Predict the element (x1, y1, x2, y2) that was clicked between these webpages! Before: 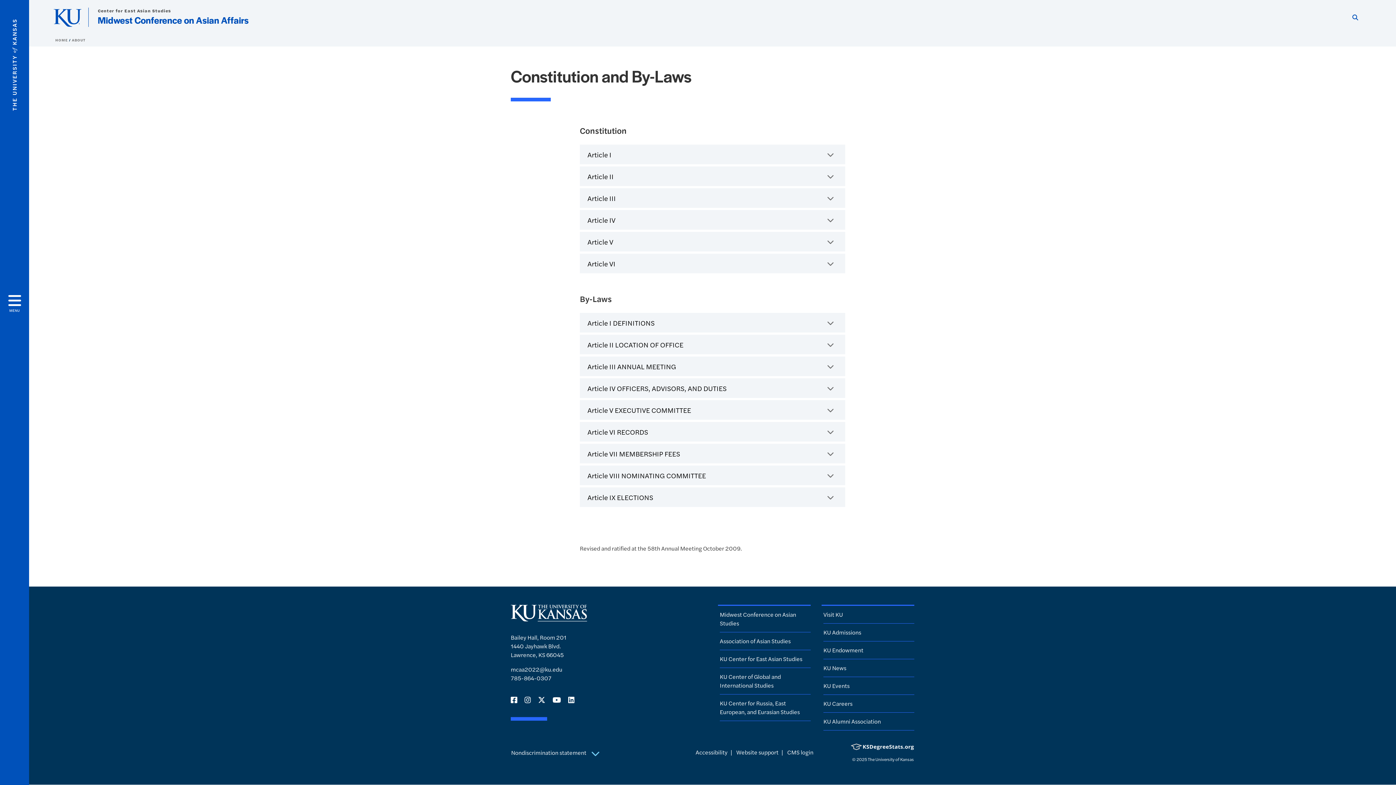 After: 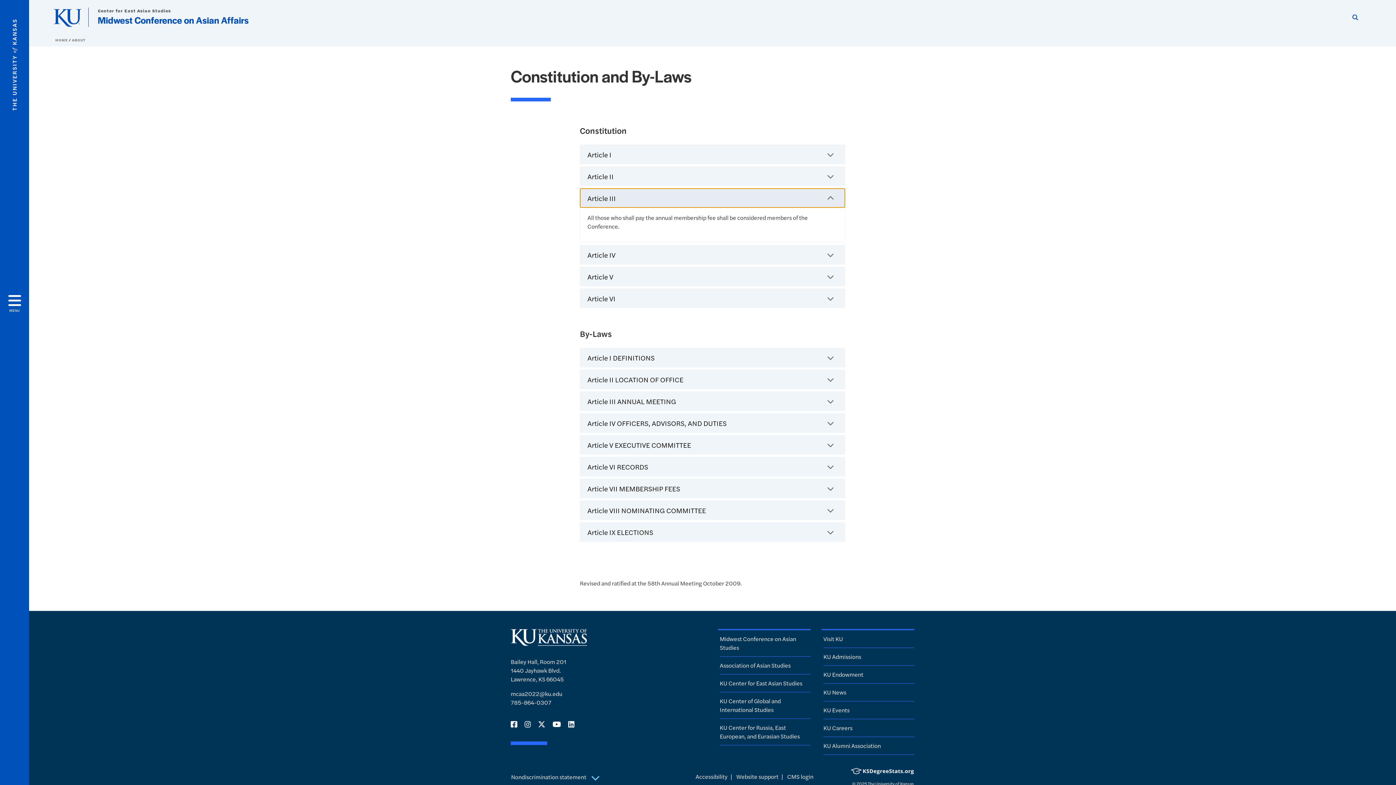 Action: label: Article III
Click to expand bbox: (580, 188, 845, 207)